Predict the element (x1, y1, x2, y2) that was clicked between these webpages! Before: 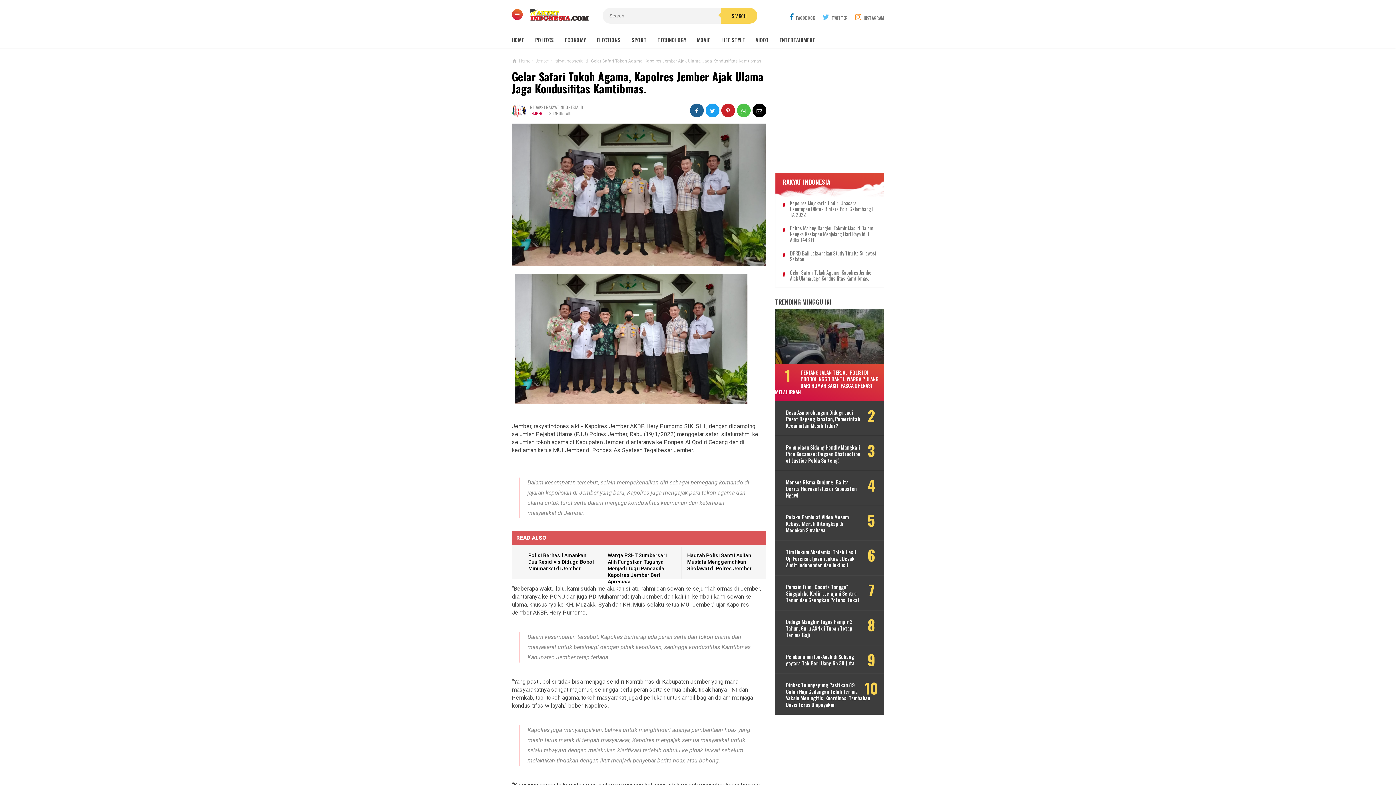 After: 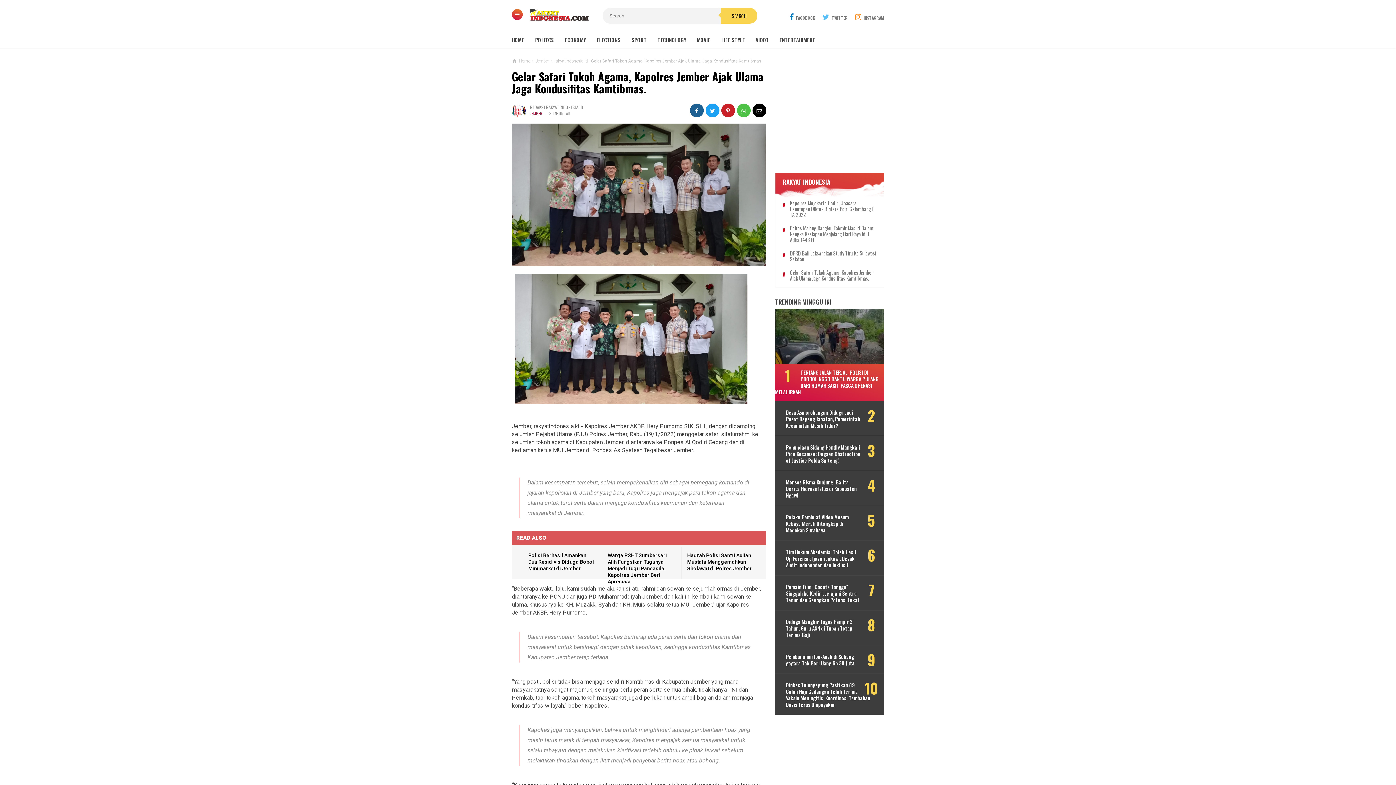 Action: bbox: (631, 32, 657, 47) label: SPORT